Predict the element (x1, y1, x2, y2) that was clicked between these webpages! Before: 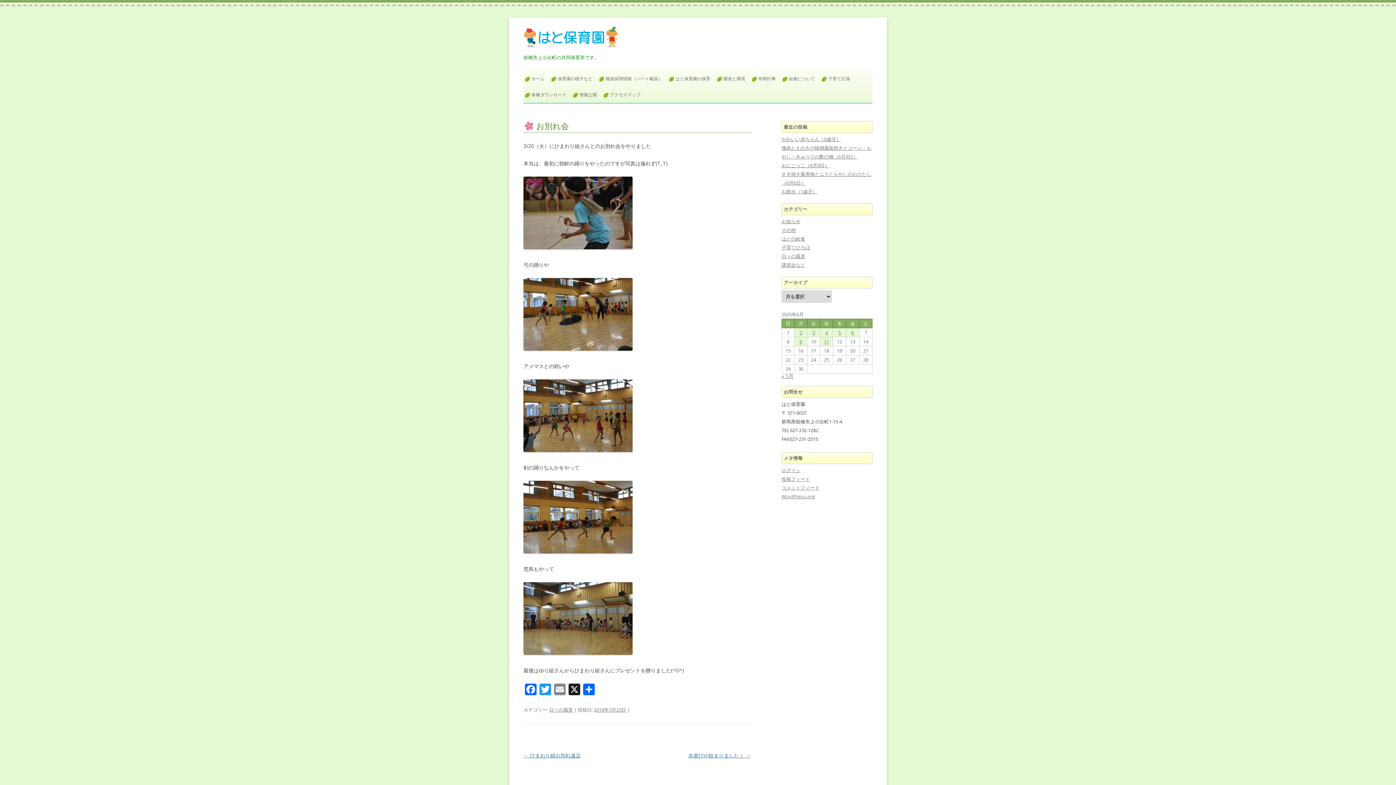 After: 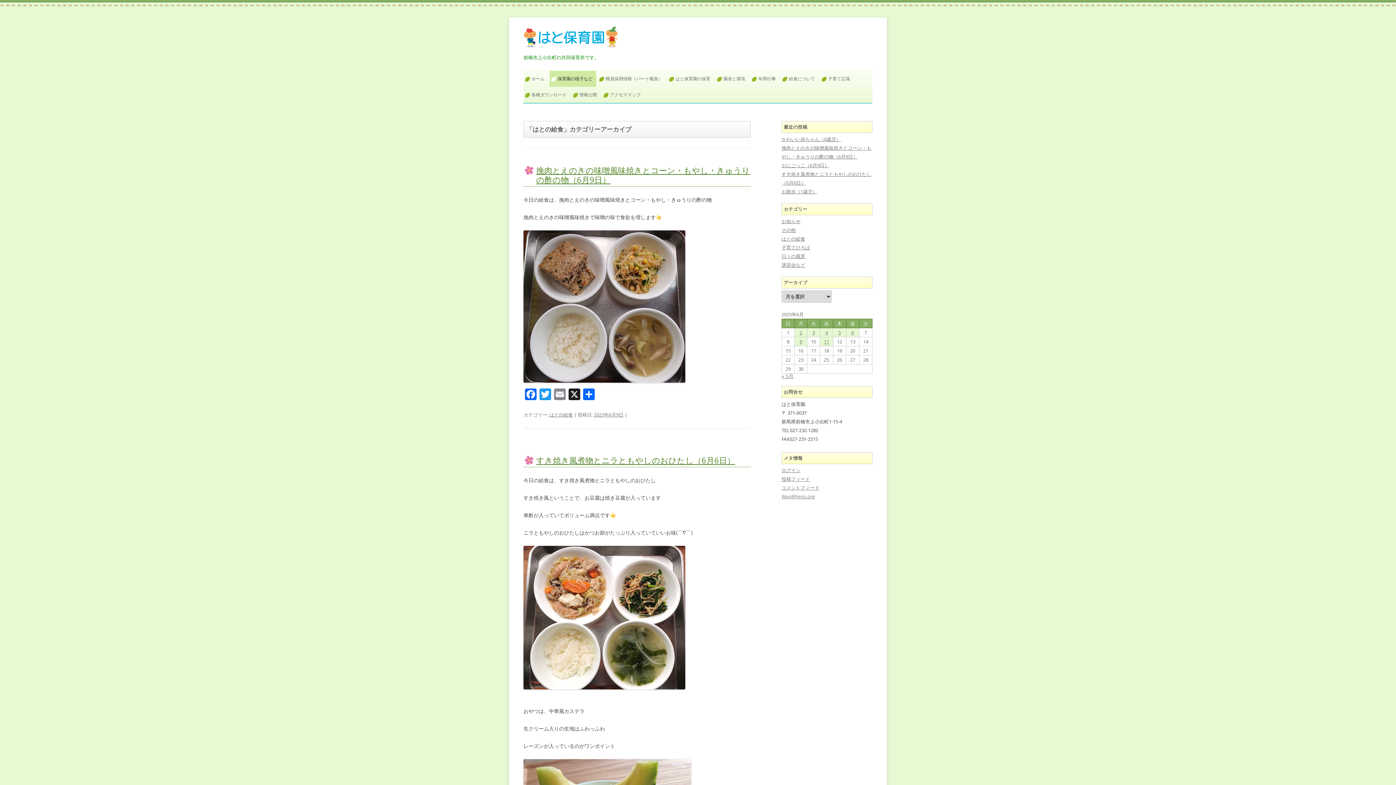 Action: label: はとの給食 bbox: (781, 235, 805, 242)